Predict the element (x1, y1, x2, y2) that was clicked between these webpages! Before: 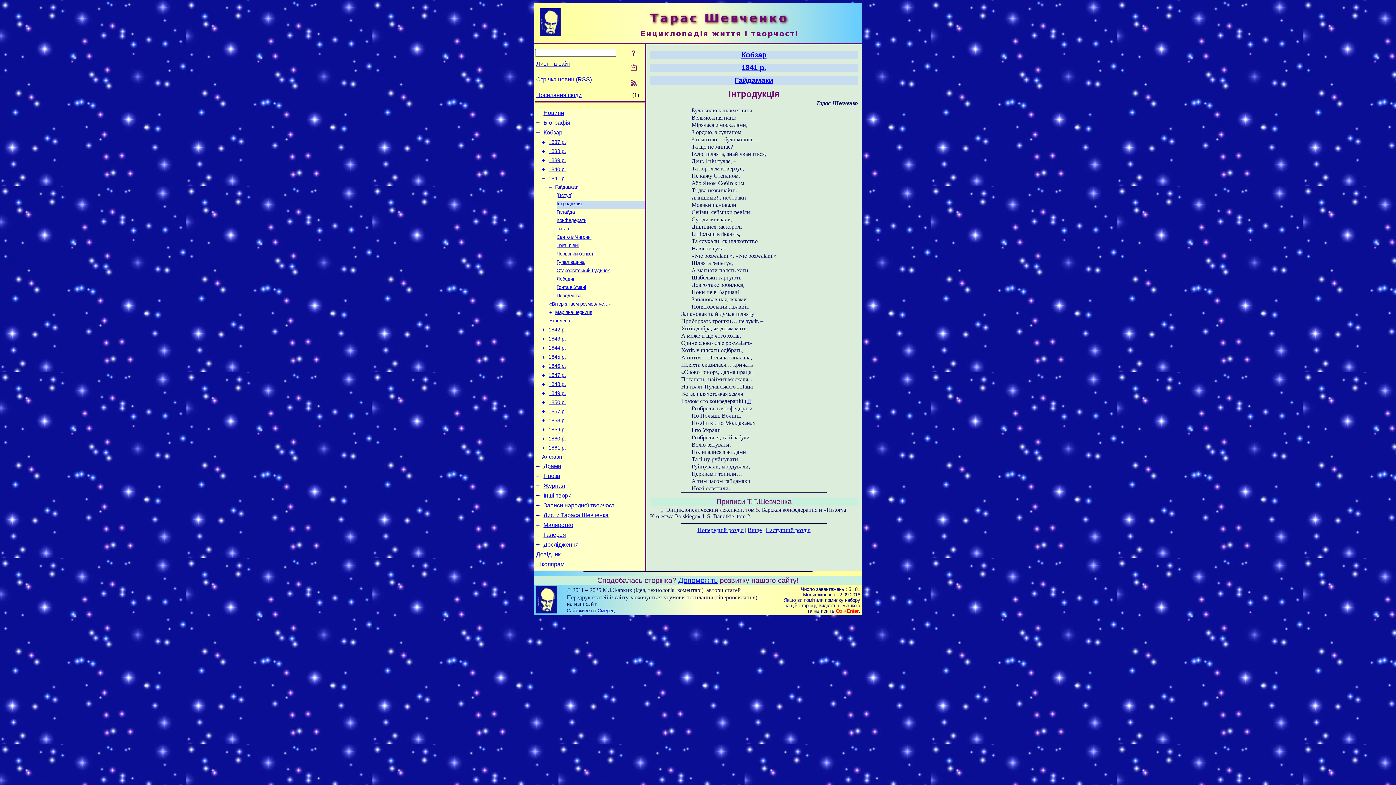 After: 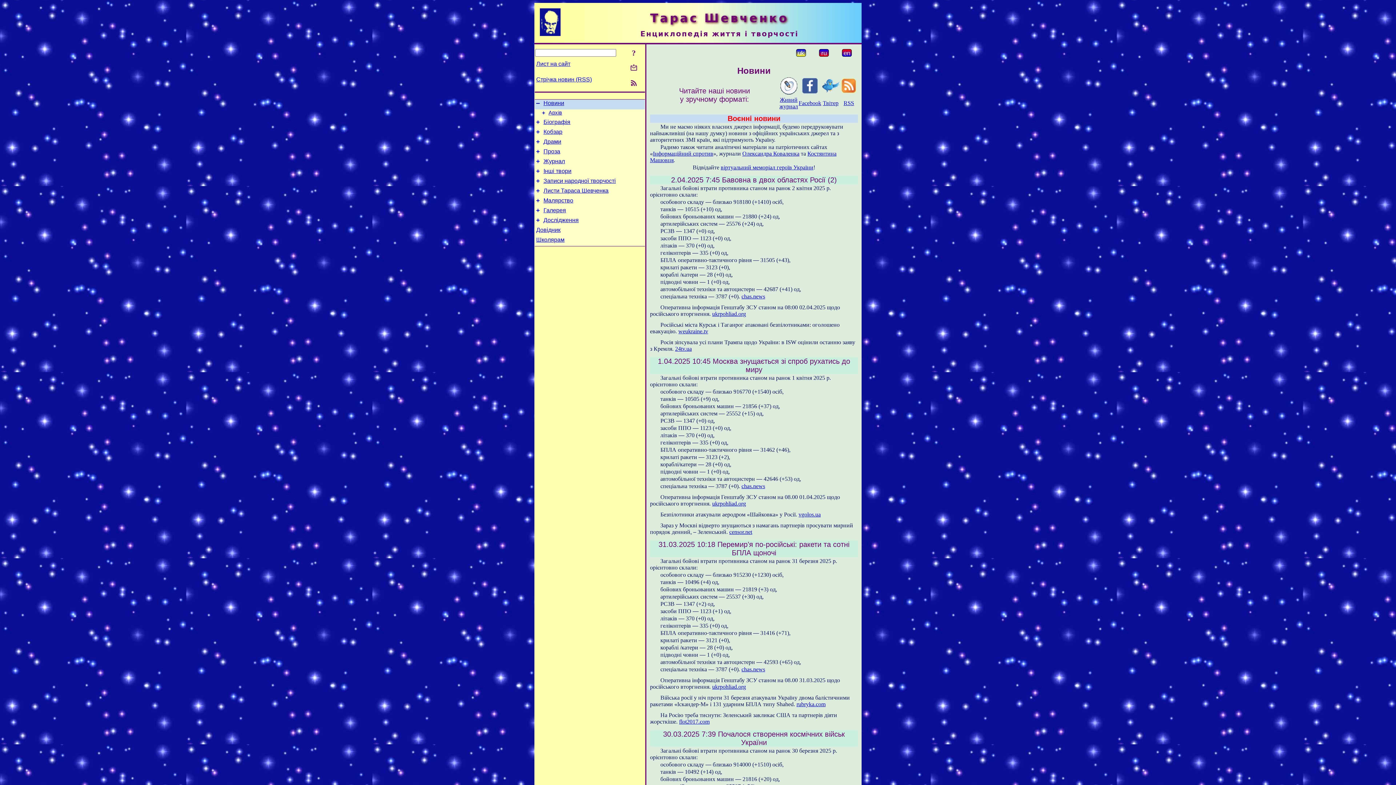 Action: bbox: (543, 109, 564, 116) label: Новини